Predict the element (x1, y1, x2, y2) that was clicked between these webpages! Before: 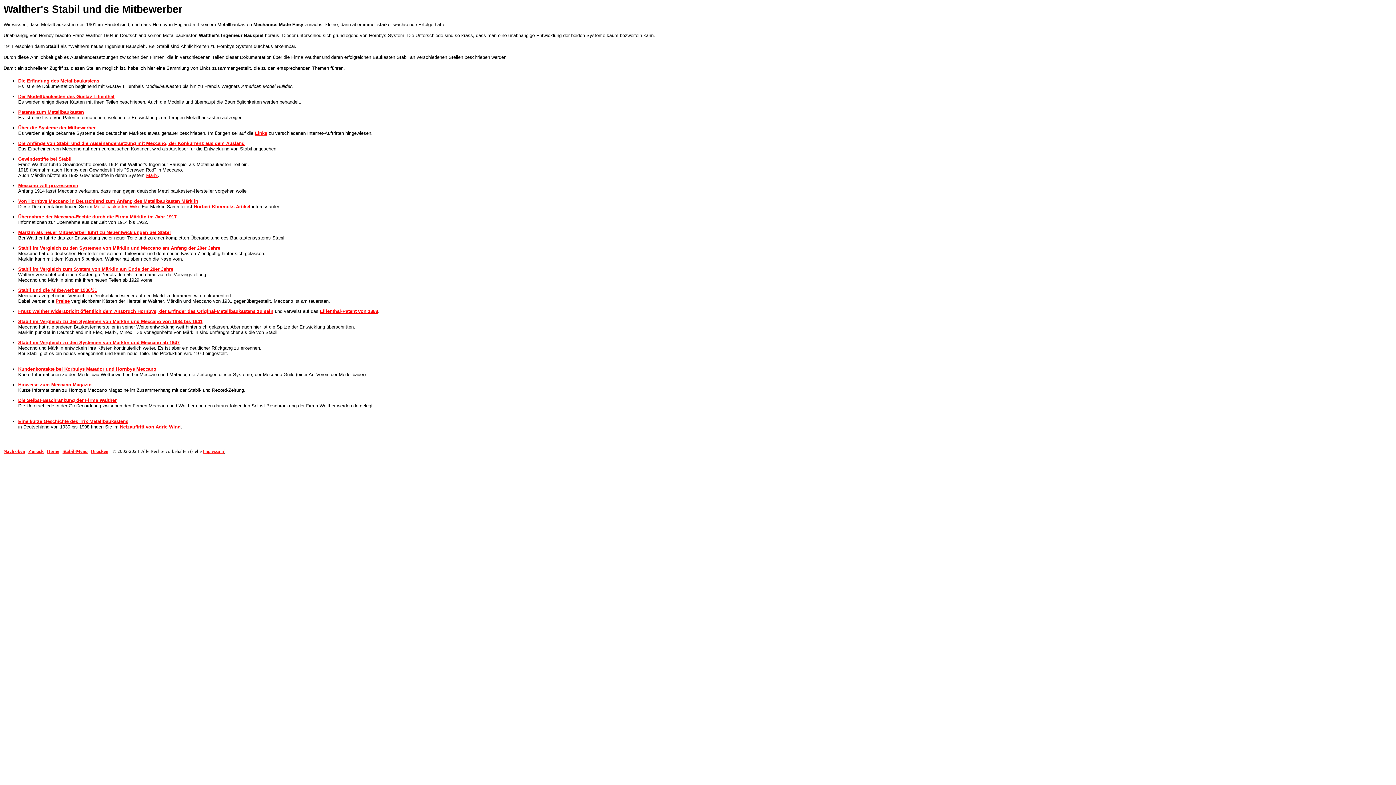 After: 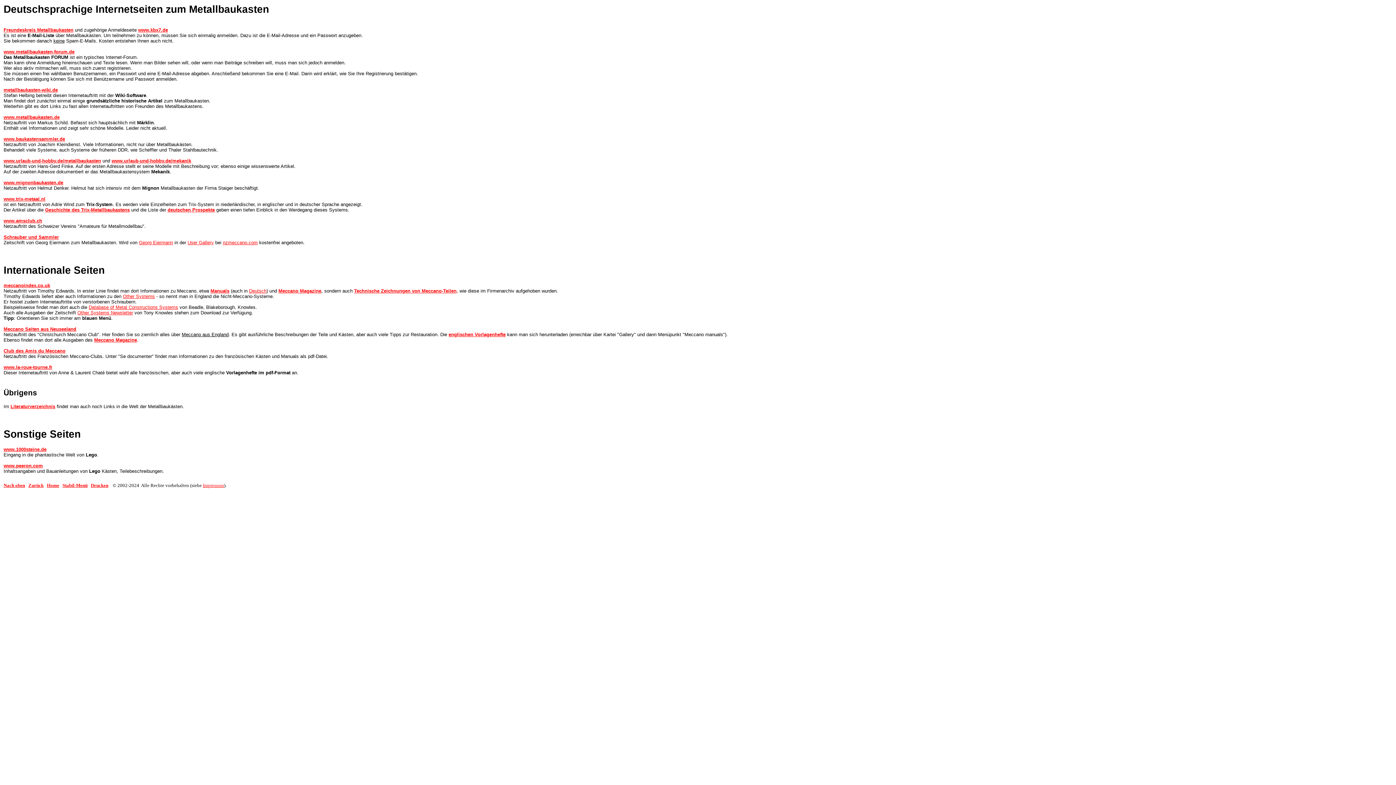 Action: label: Netzauftritt von Adrie Wind bbox: (120, 424, 180, 429)